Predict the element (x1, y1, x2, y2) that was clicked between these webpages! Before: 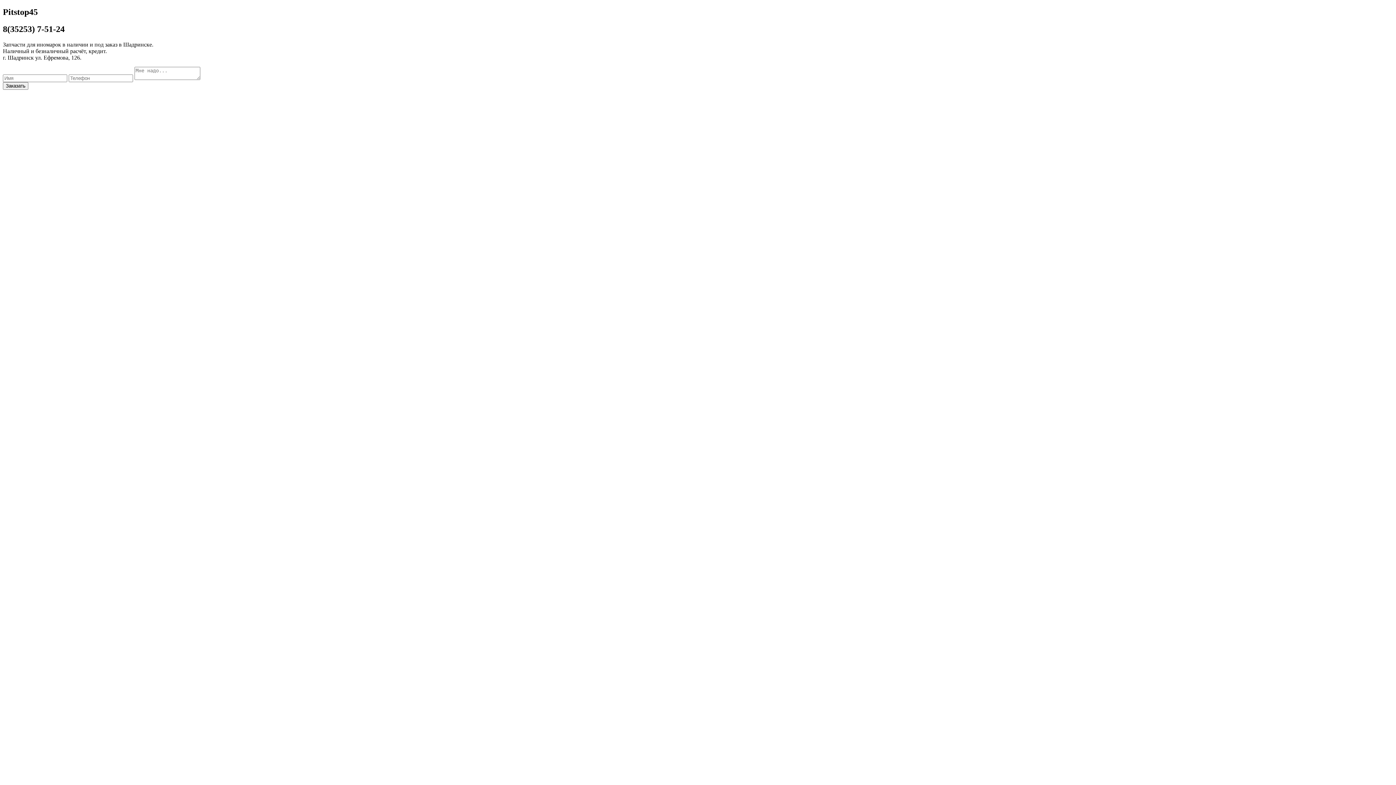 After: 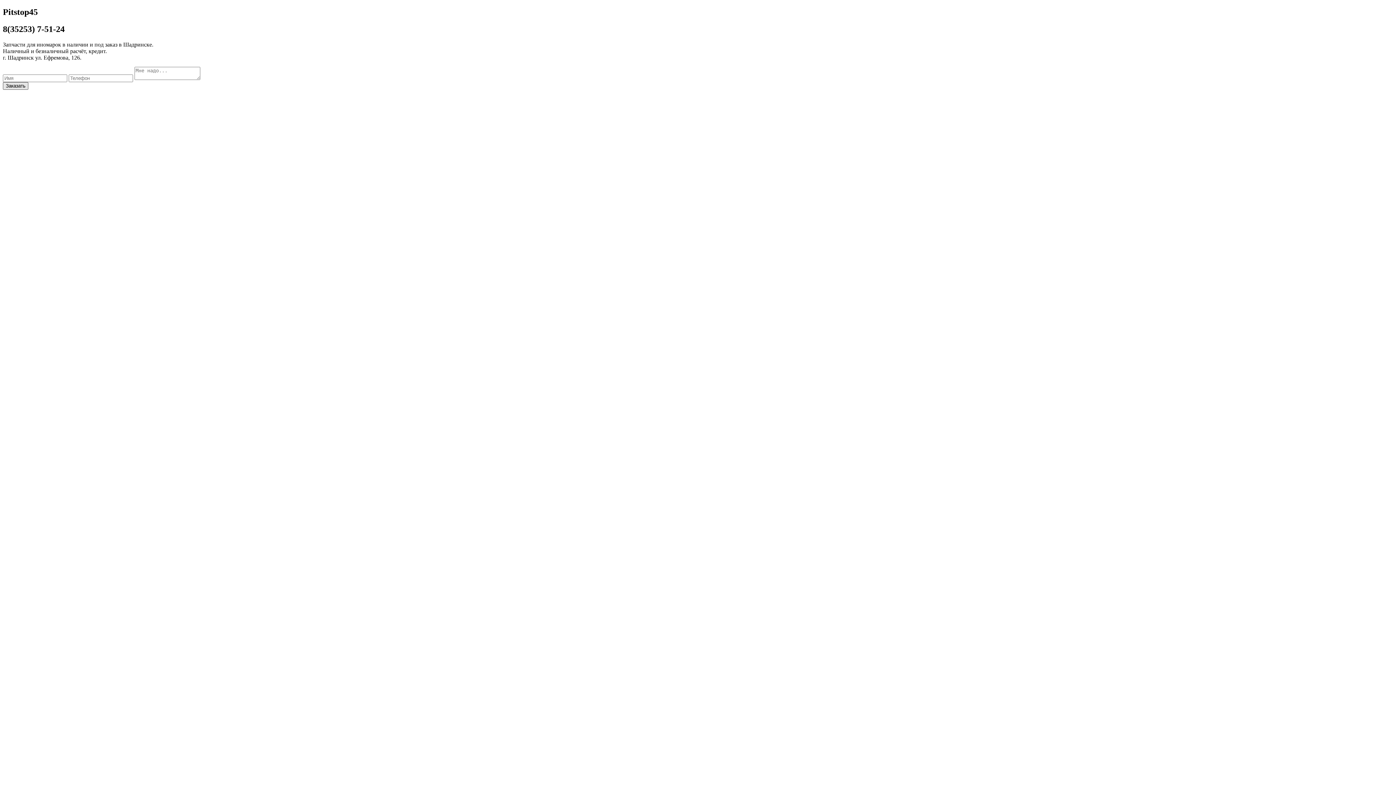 Action: bbox: (2, 82, 28, 89) label: Заказать